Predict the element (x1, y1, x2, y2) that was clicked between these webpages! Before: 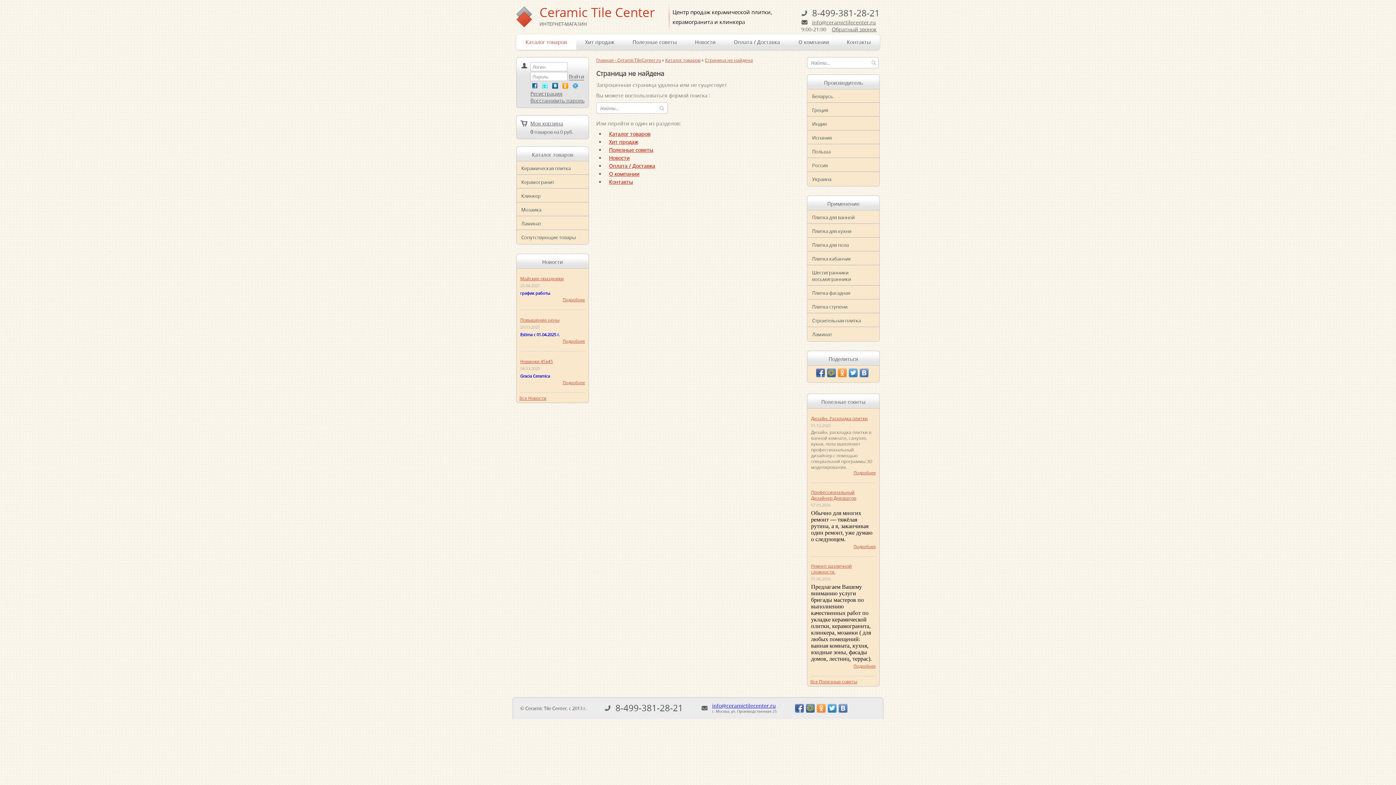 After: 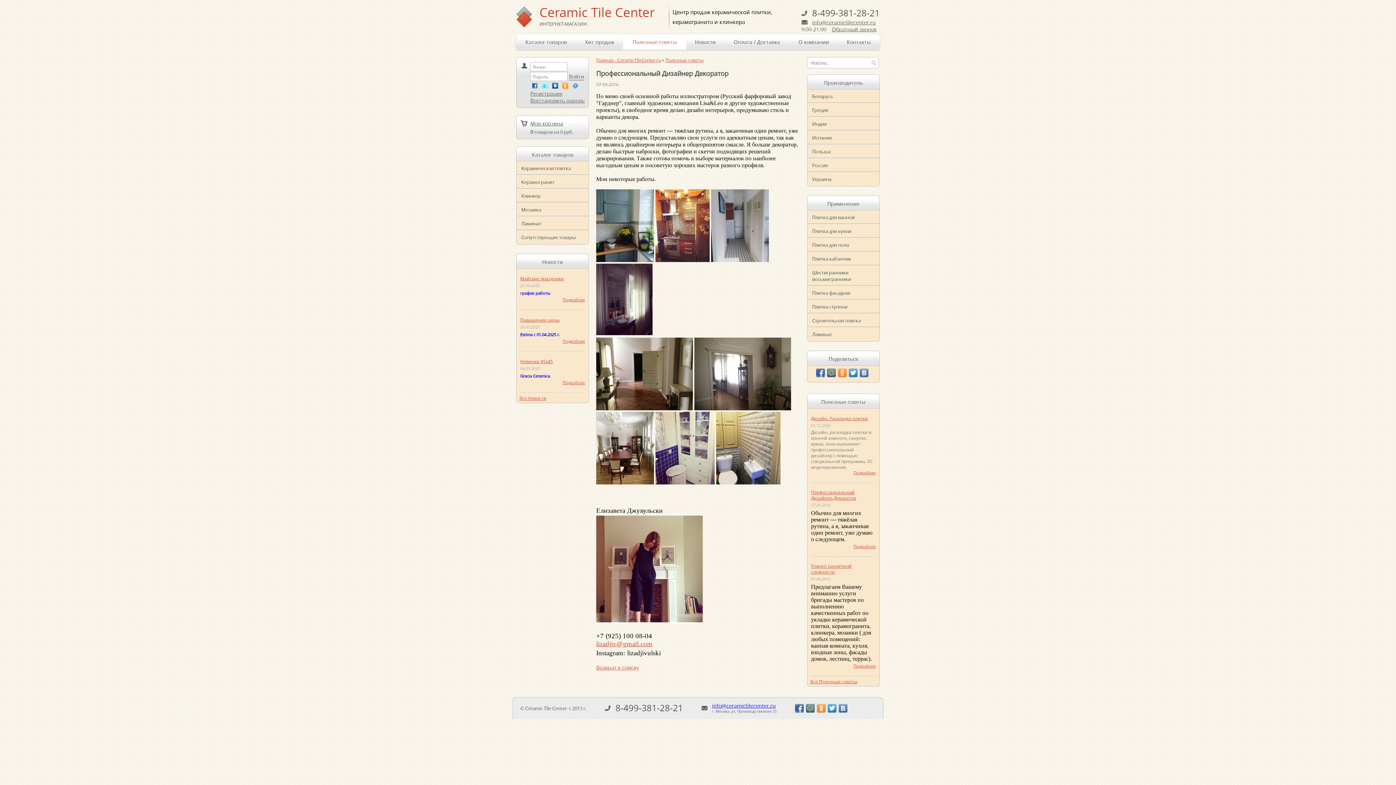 Action: bbox: (811, 489, 876, 501) label: Профессиональный Дизайнер Декоратор